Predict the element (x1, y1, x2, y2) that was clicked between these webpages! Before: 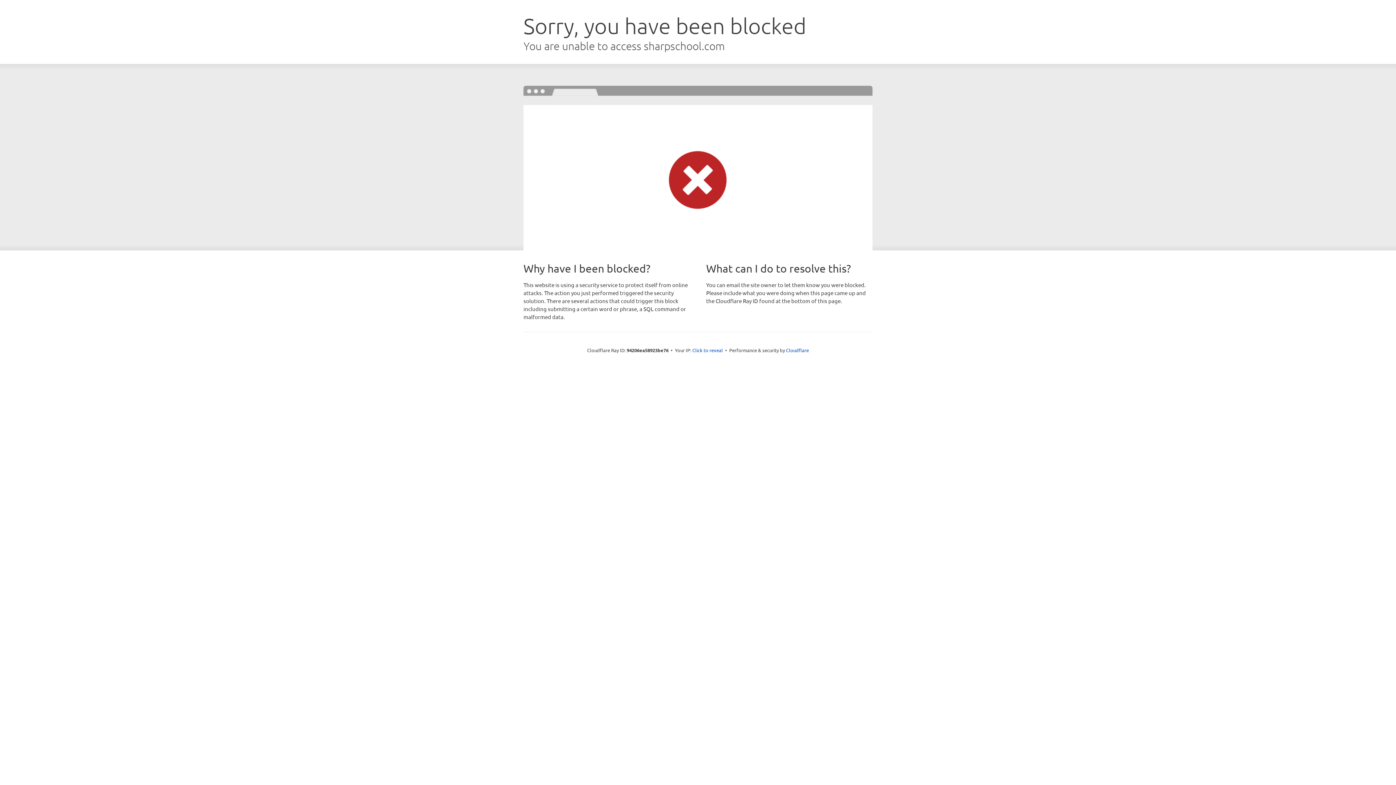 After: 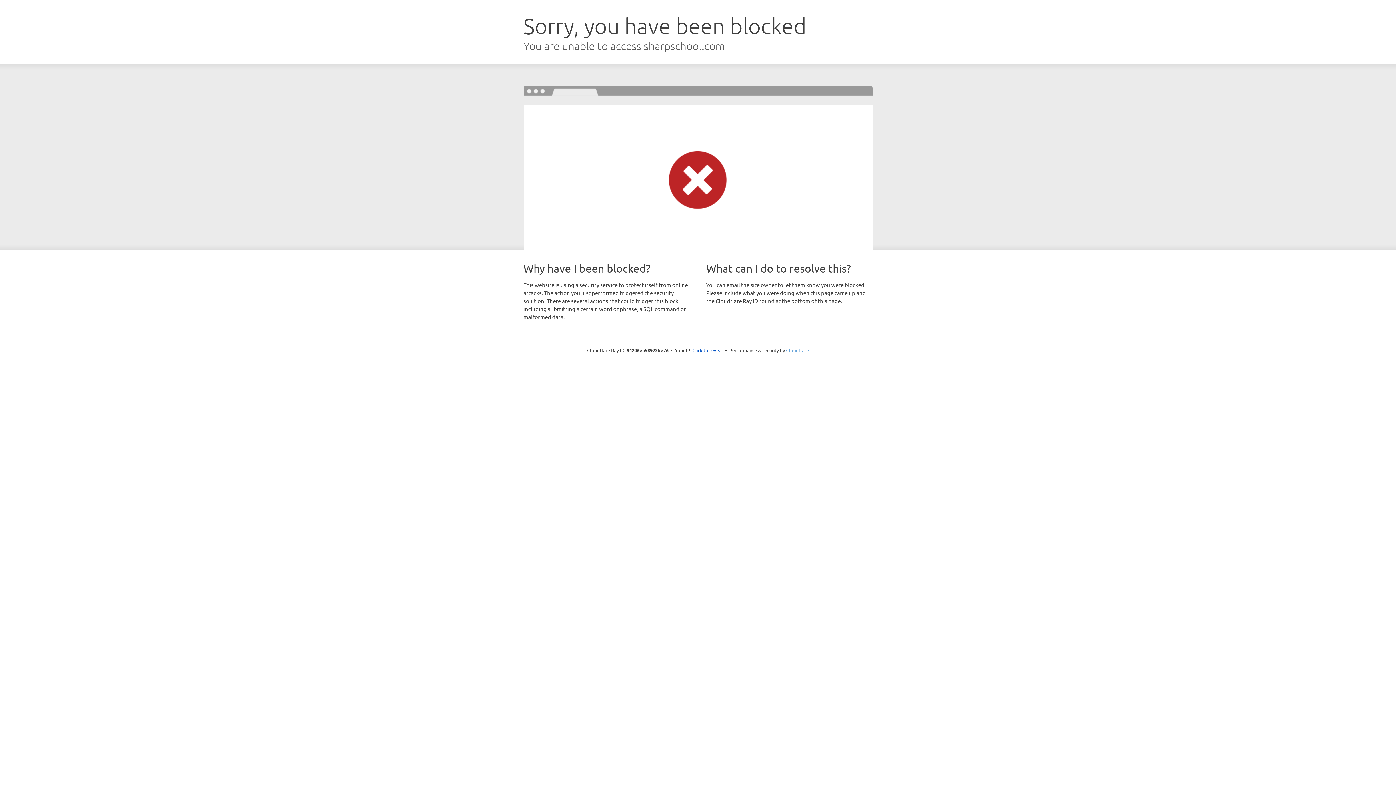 Action: label: Cloudflare bbox: (786, 347, 809, 353)